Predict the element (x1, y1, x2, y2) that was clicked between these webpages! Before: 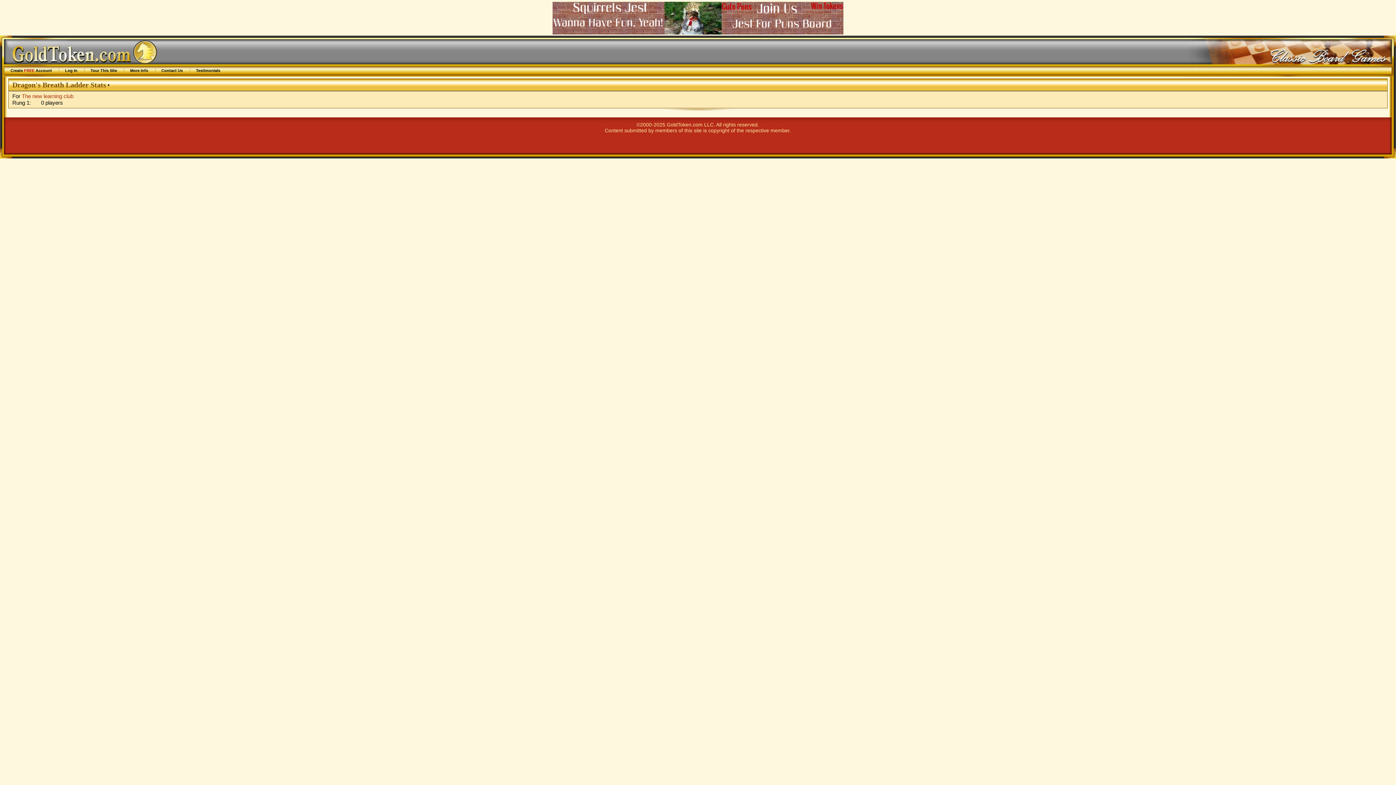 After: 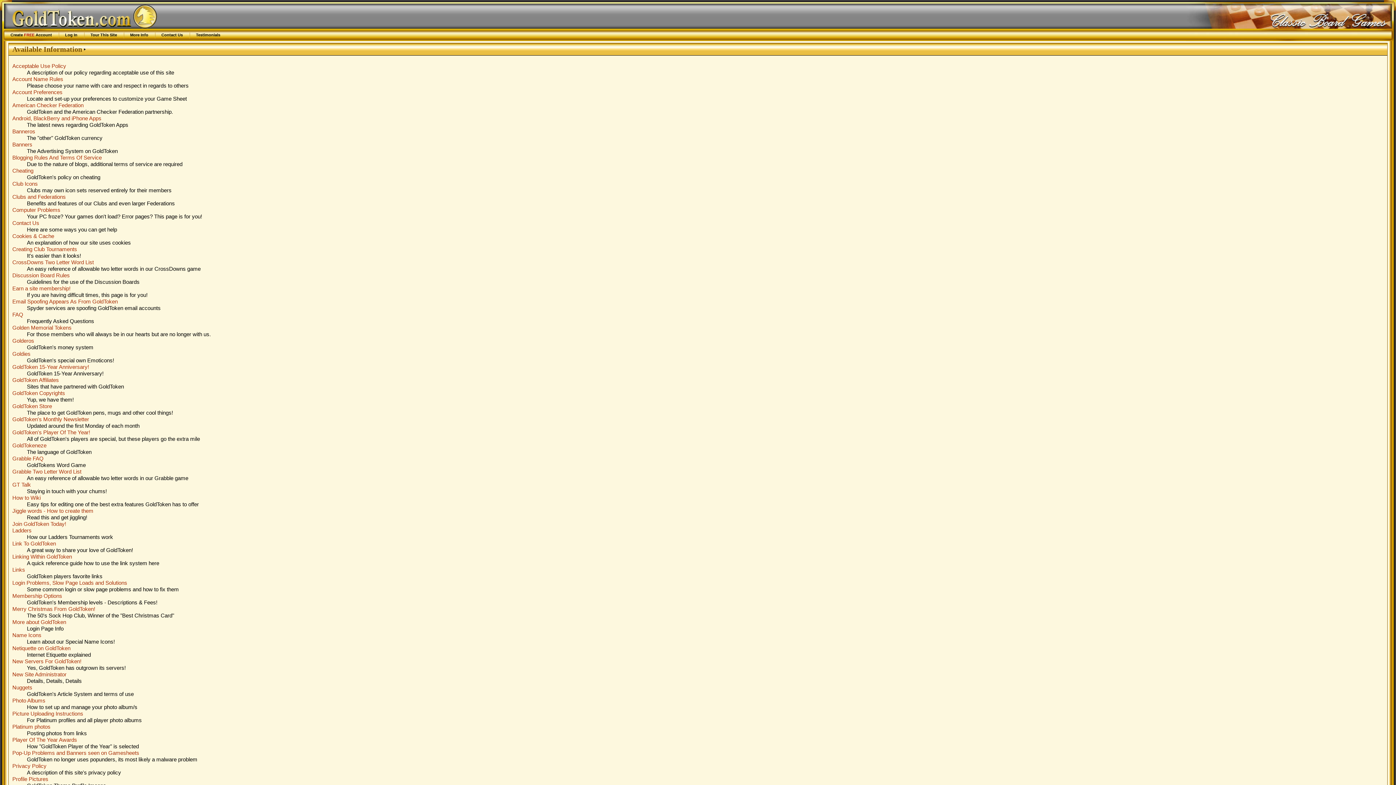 Action: bbox: (130, 68, 148, 72) label: More Info